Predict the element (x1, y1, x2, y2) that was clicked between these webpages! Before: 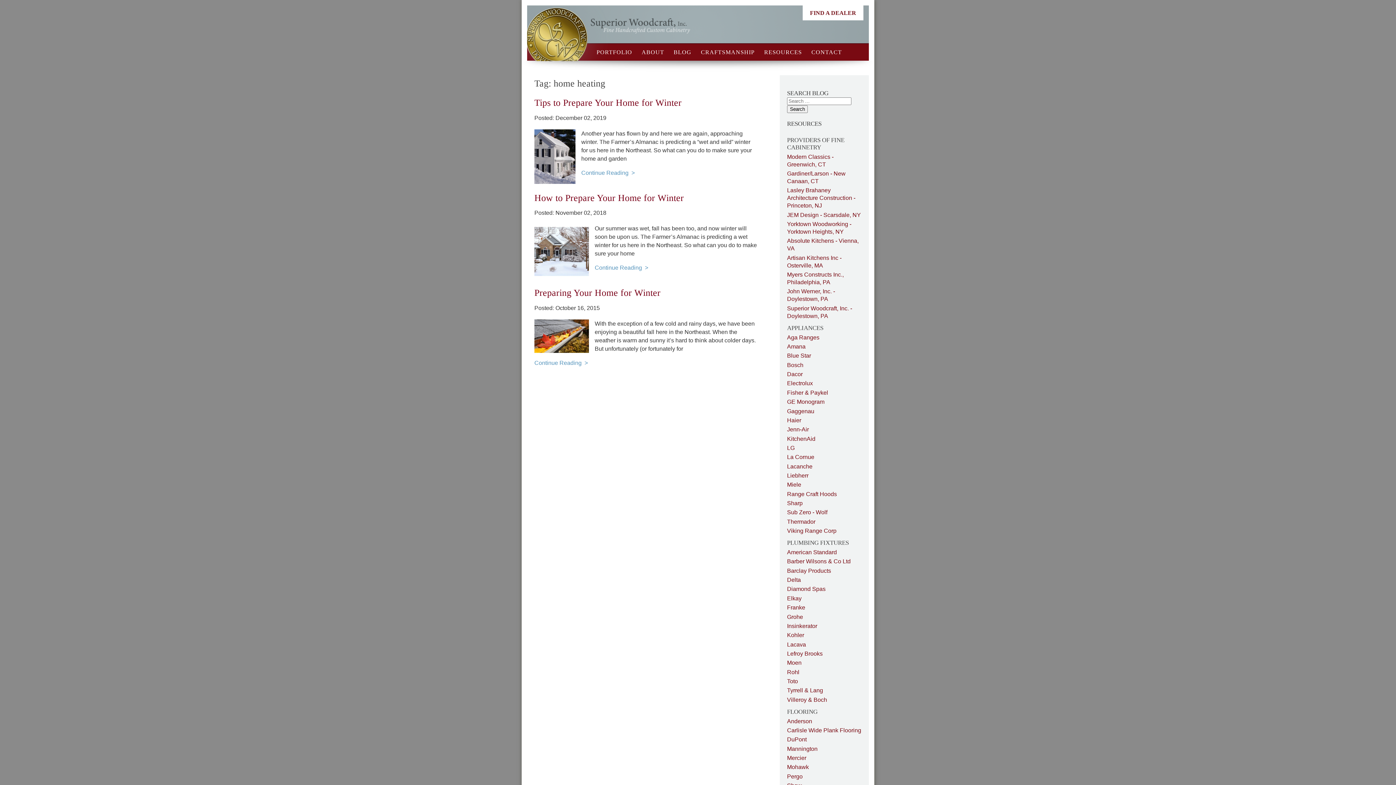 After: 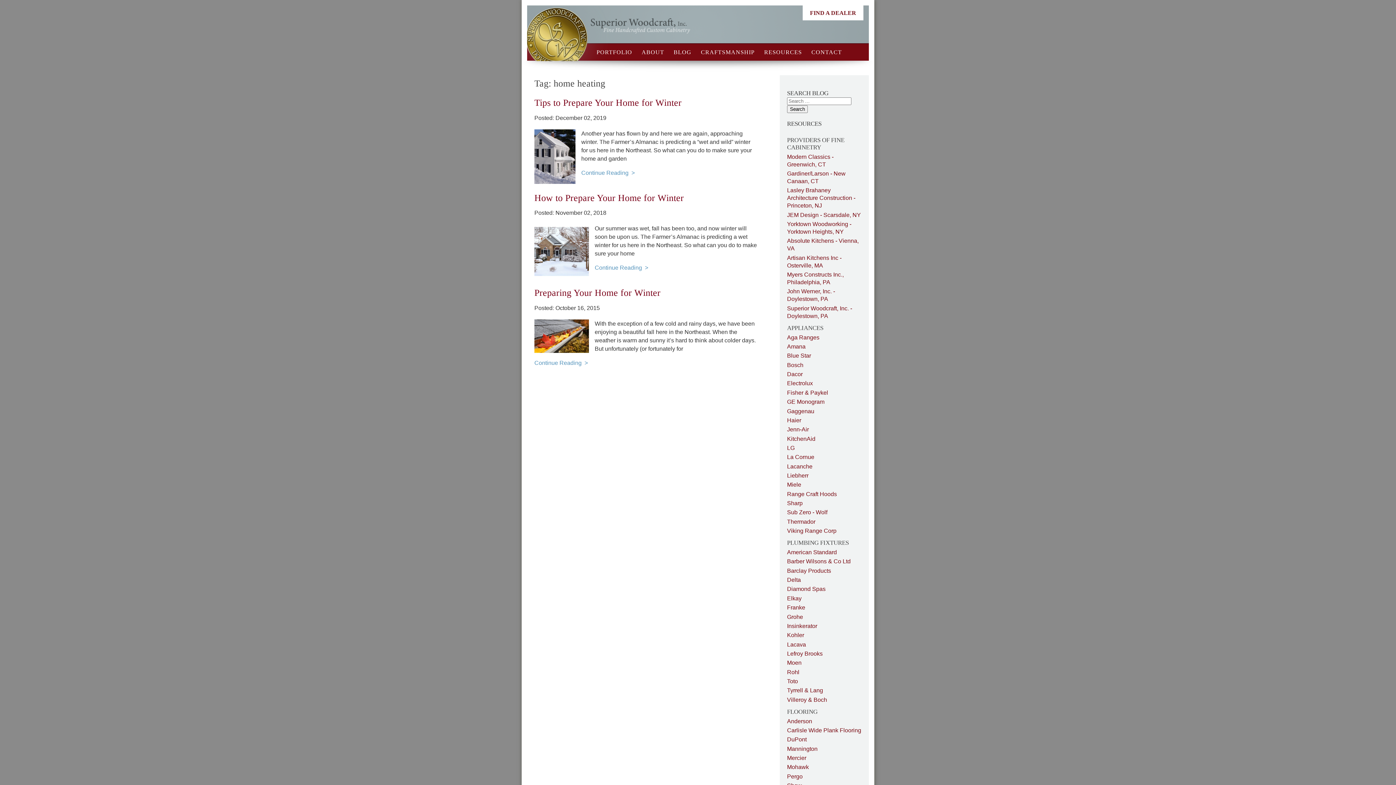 Action: label: Bosch bbox: (787, 362, 803, 368)